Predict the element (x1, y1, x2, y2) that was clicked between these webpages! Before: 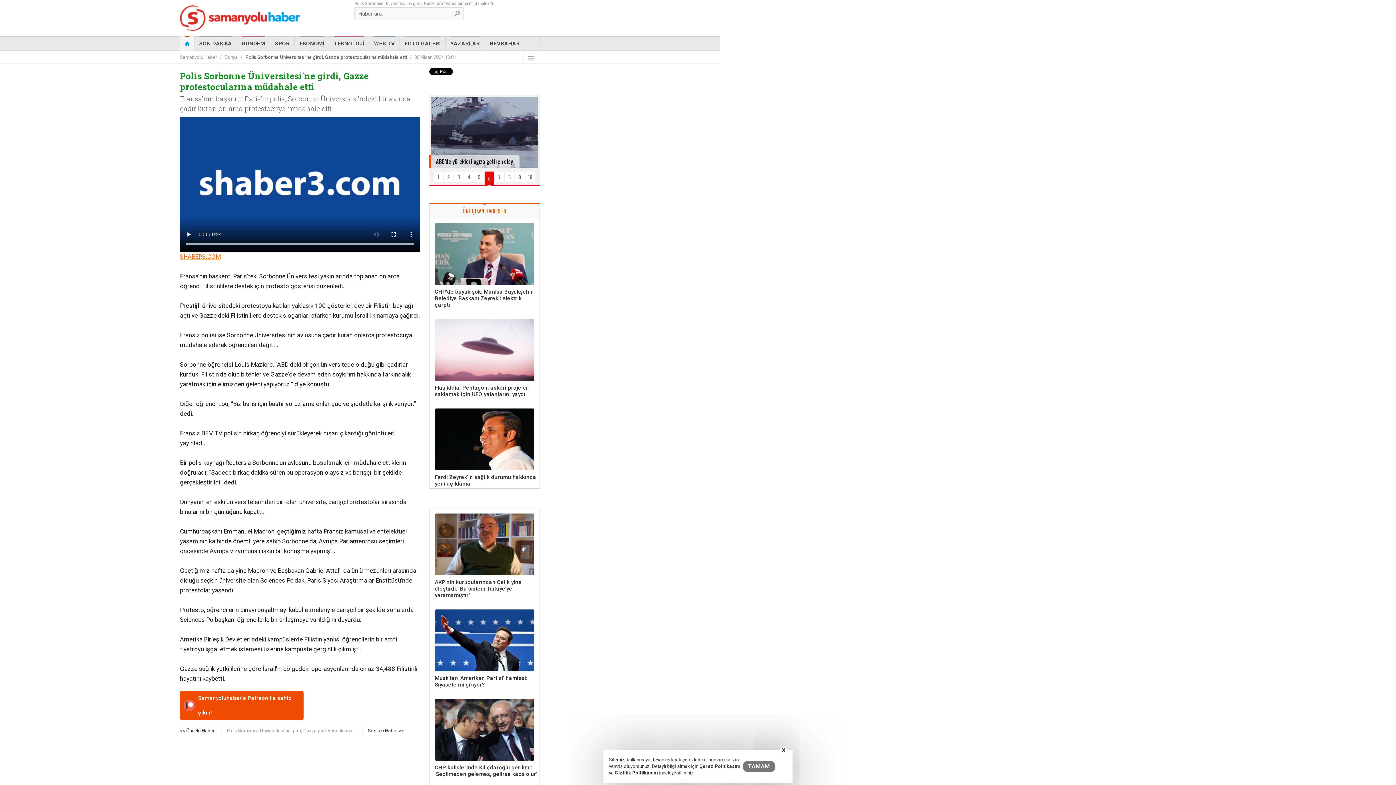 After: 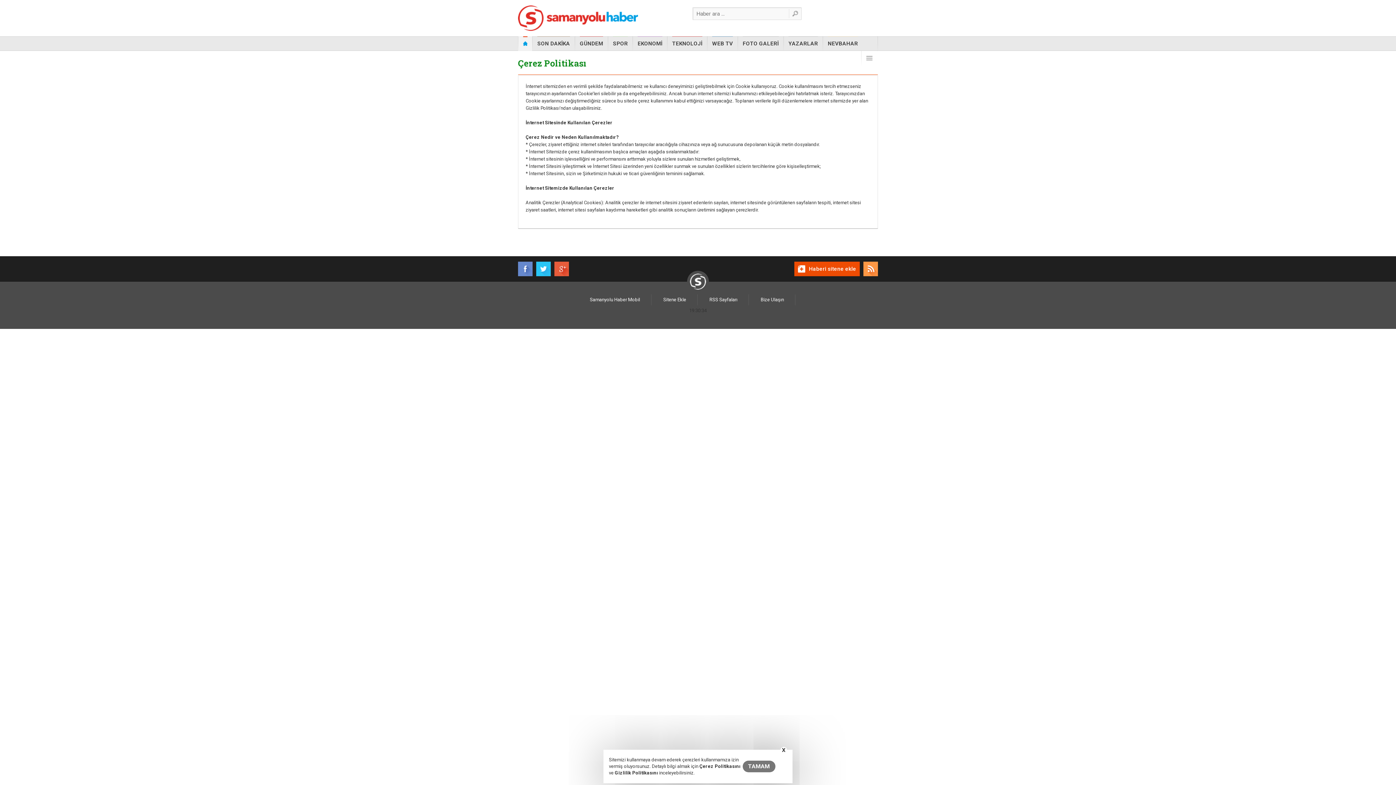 Action: label: Çerez Politikasını bbox: (699, 763, 740, 770)